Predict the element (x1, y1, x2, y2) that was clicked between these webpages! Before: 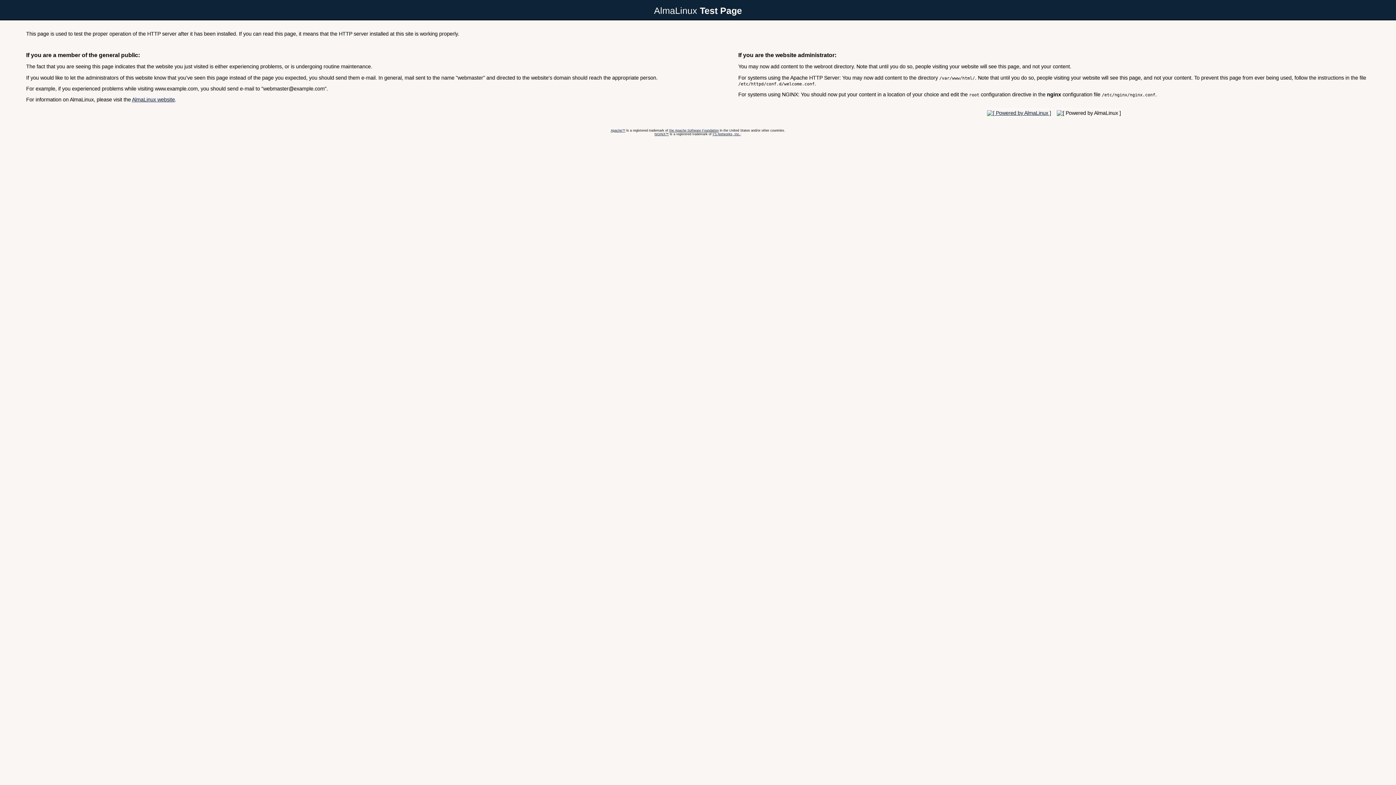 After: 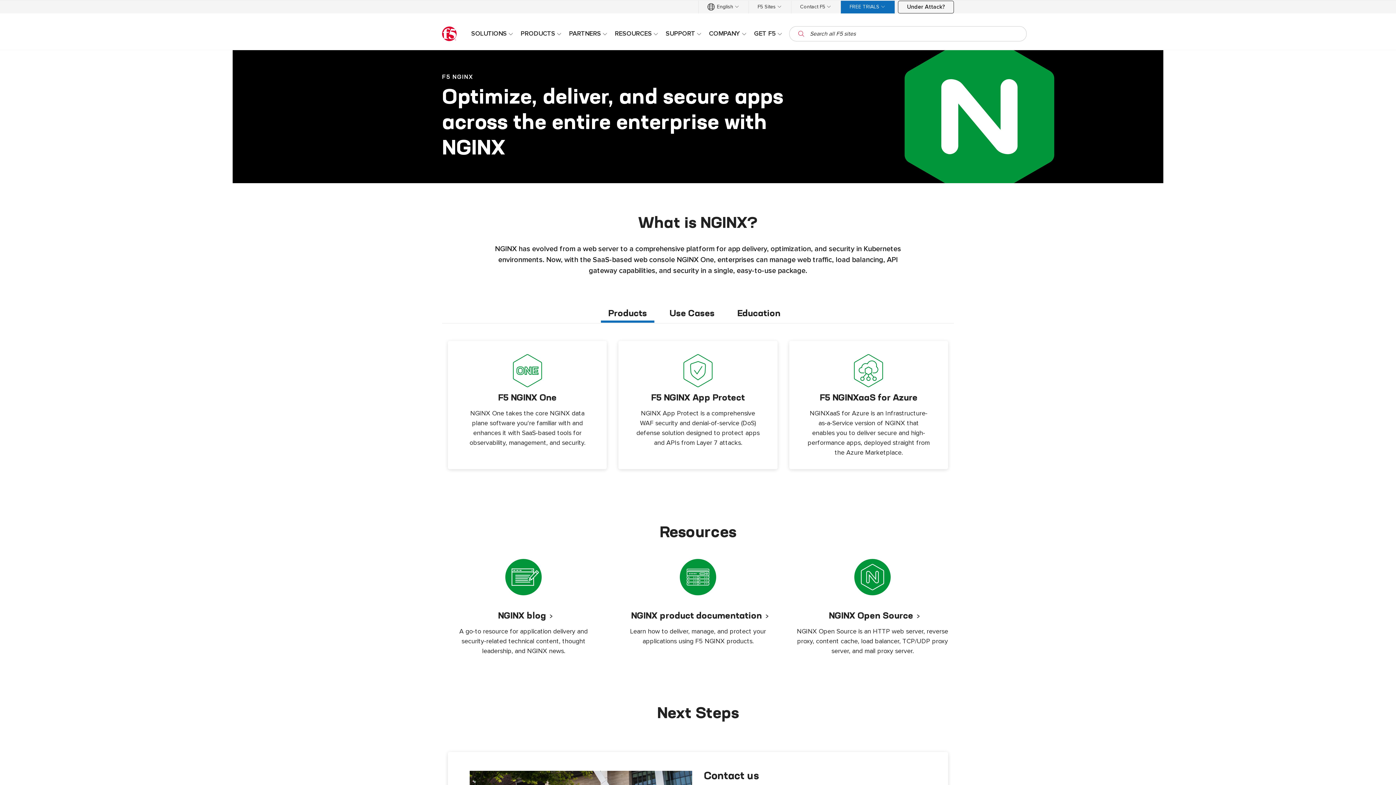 Action: label: NGINX™ bbox: (654, 132, 668, 135)